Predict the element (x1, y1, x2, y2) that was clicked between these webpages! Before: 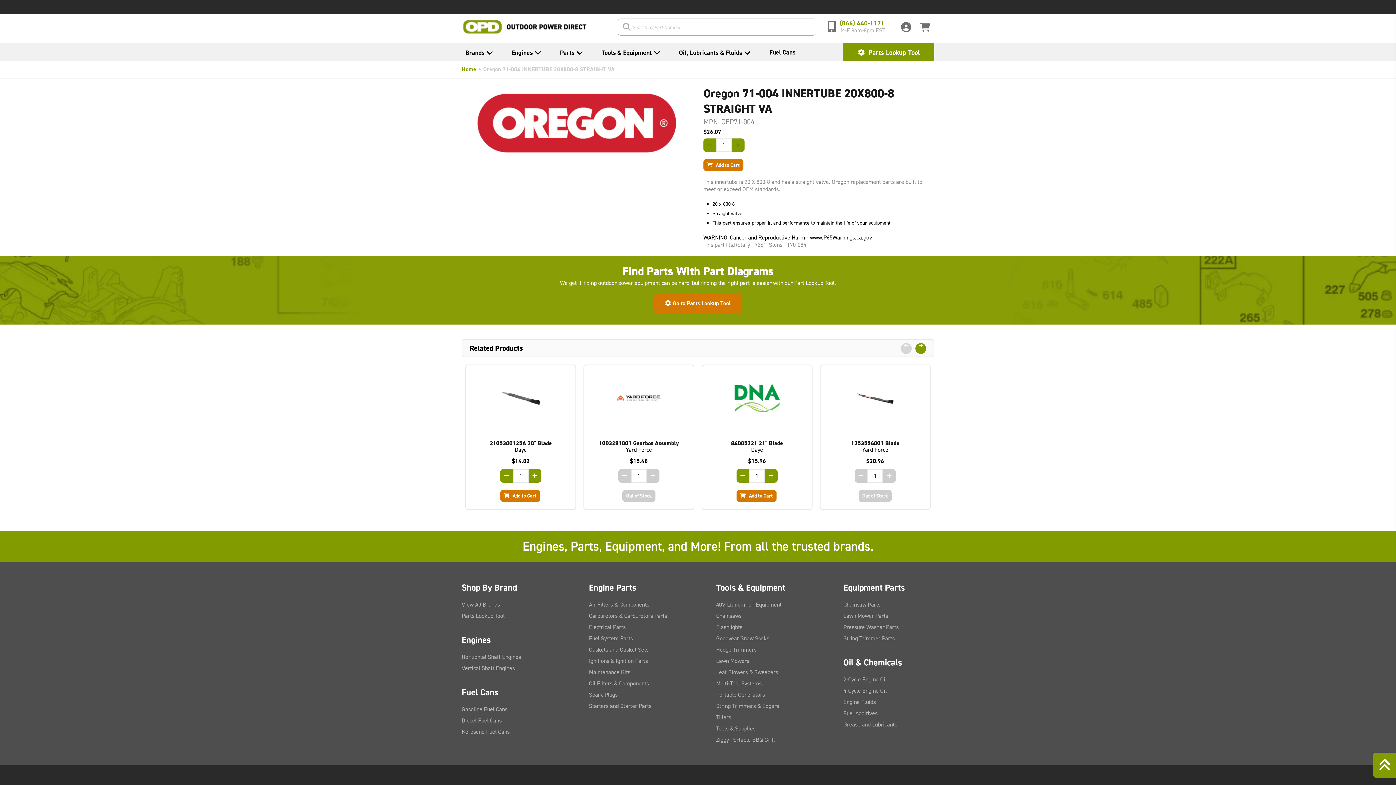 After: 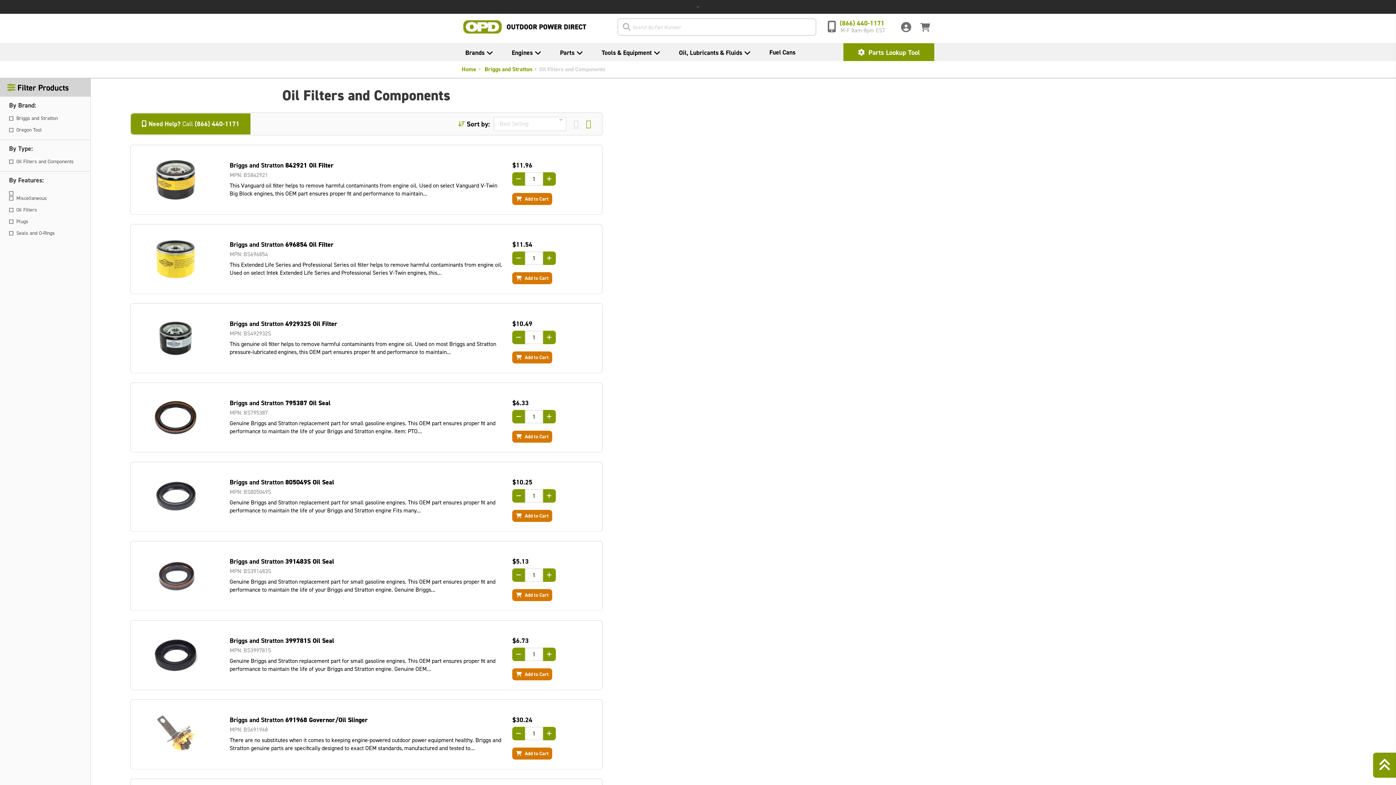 Action: bbox: (589, 680, 654, 687) label: Oil Filters & Components